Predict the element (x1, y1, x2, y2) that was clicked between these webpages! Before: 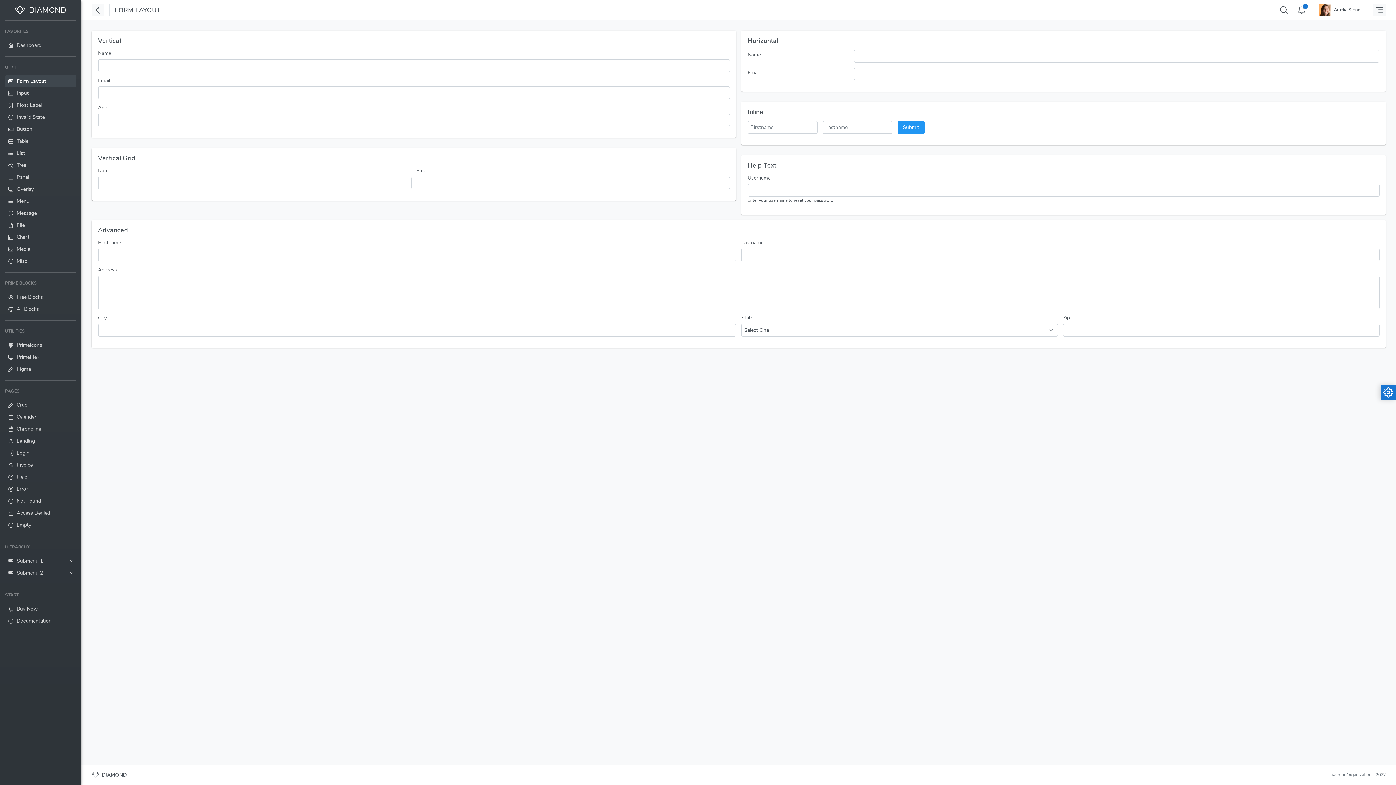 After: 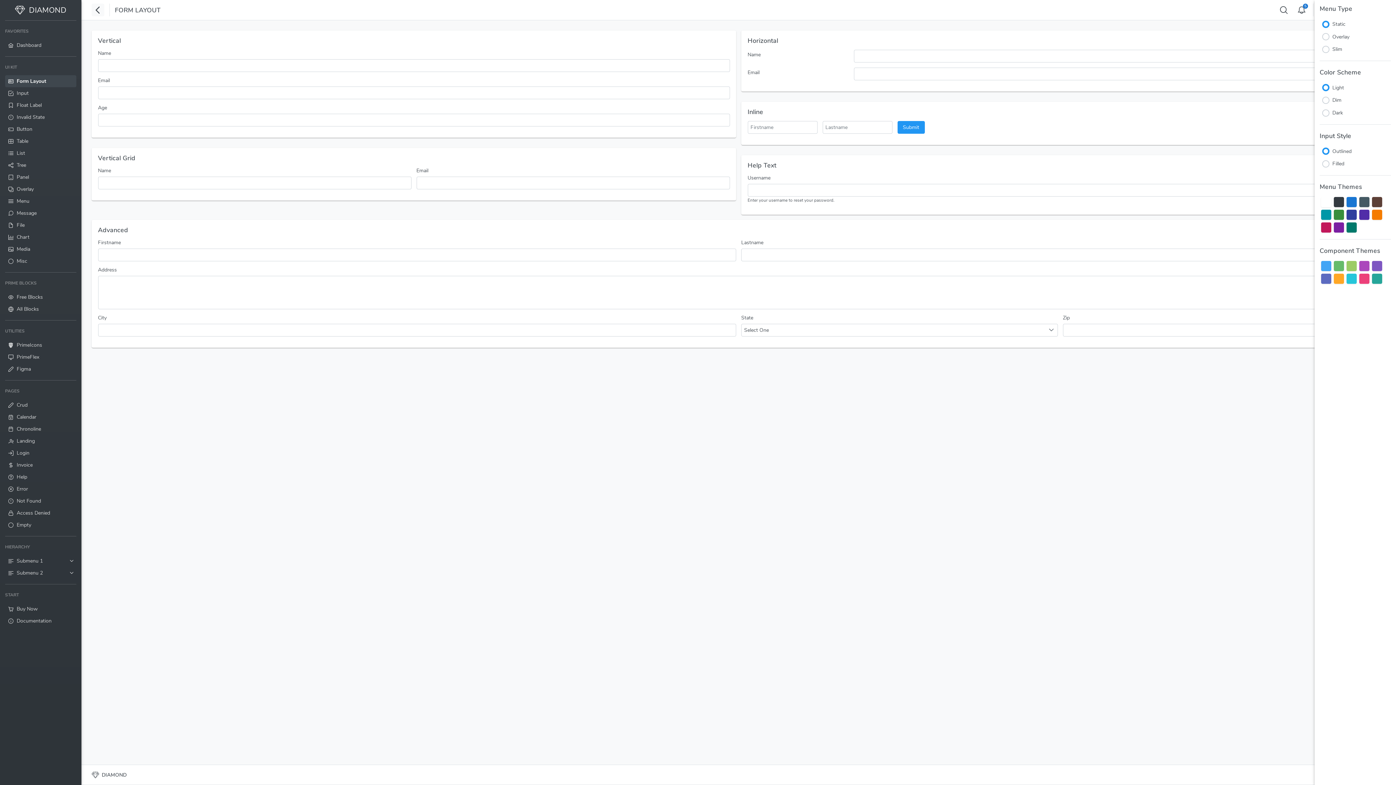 Action: bbox: (1381, 385, 1396, 400)